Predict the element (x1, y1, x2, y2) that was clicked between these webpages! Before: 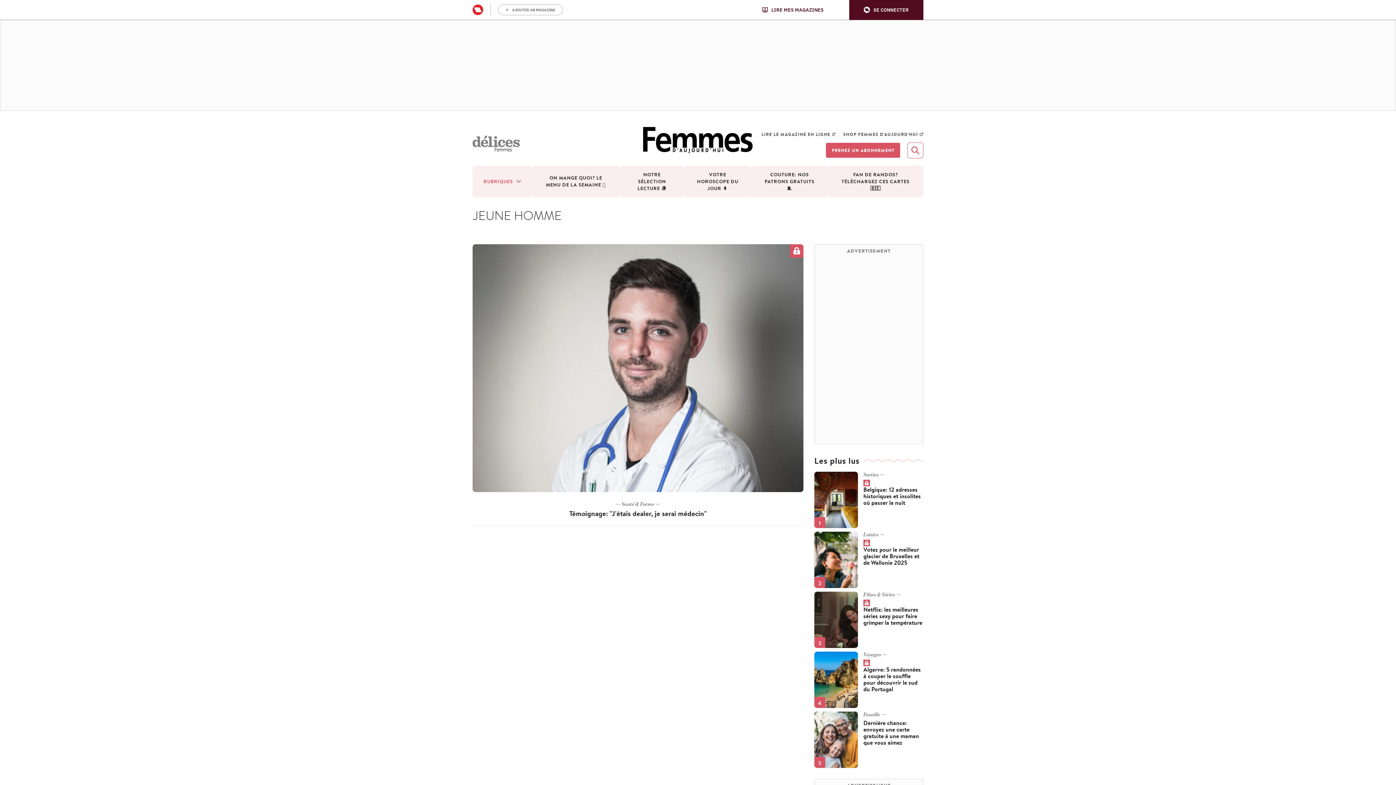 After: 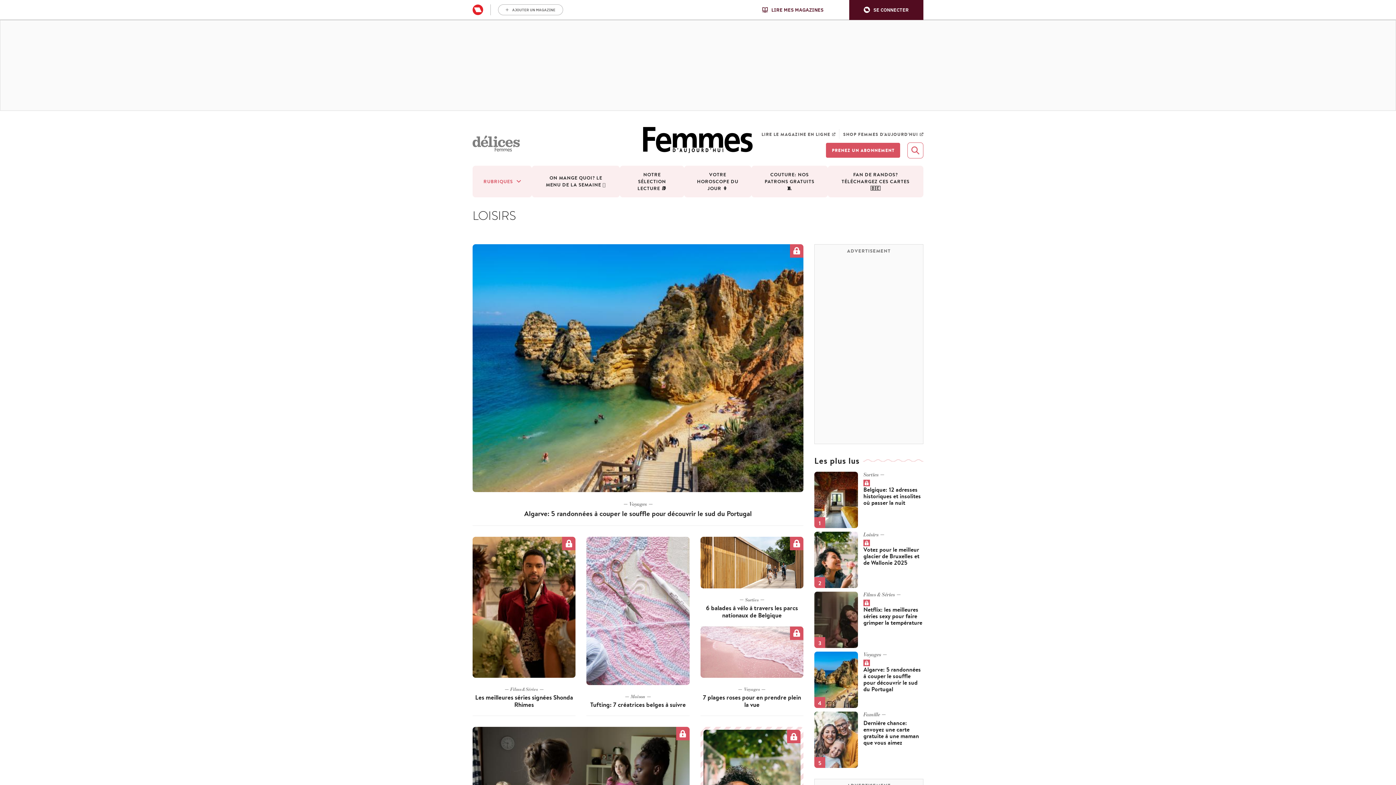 Action: label: Loisirs bbox: (863, 531, 884, 538)